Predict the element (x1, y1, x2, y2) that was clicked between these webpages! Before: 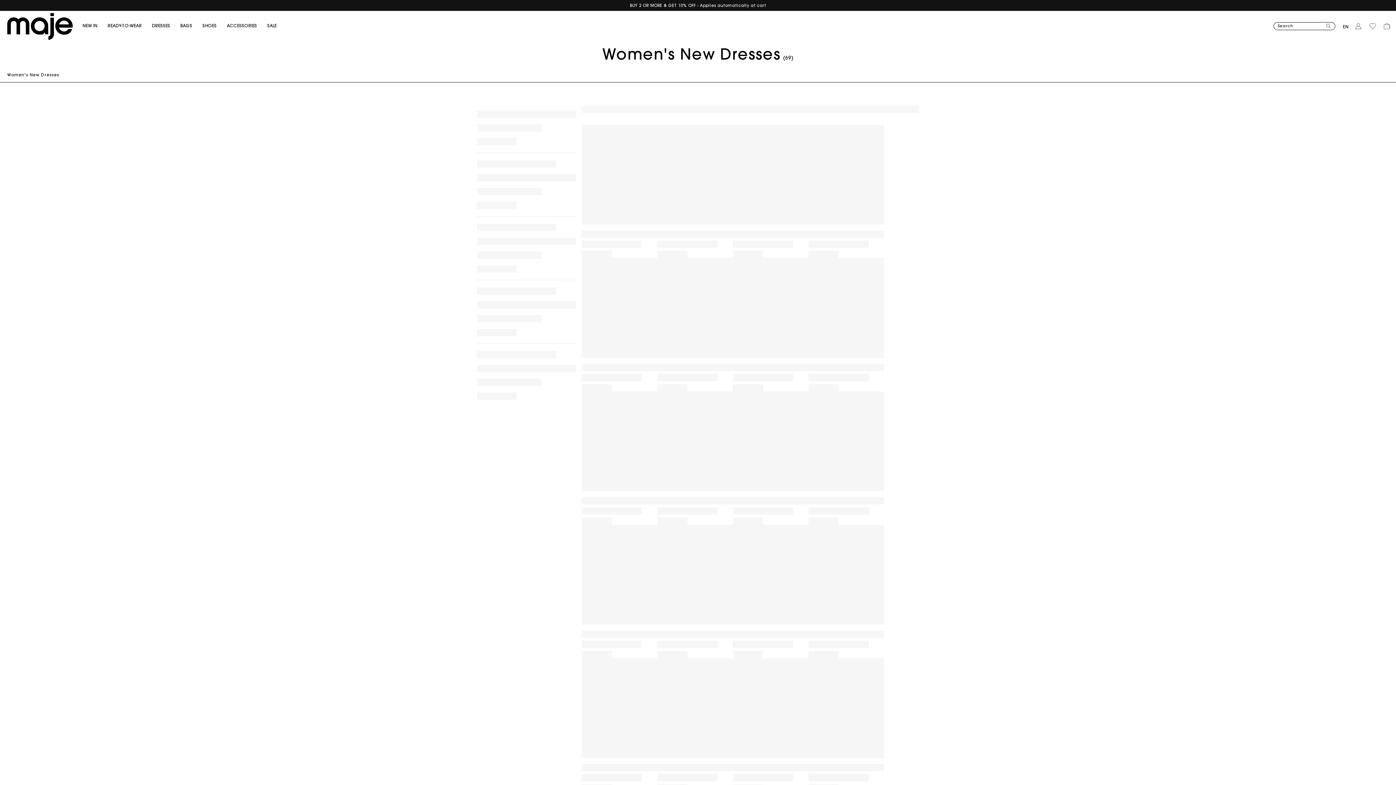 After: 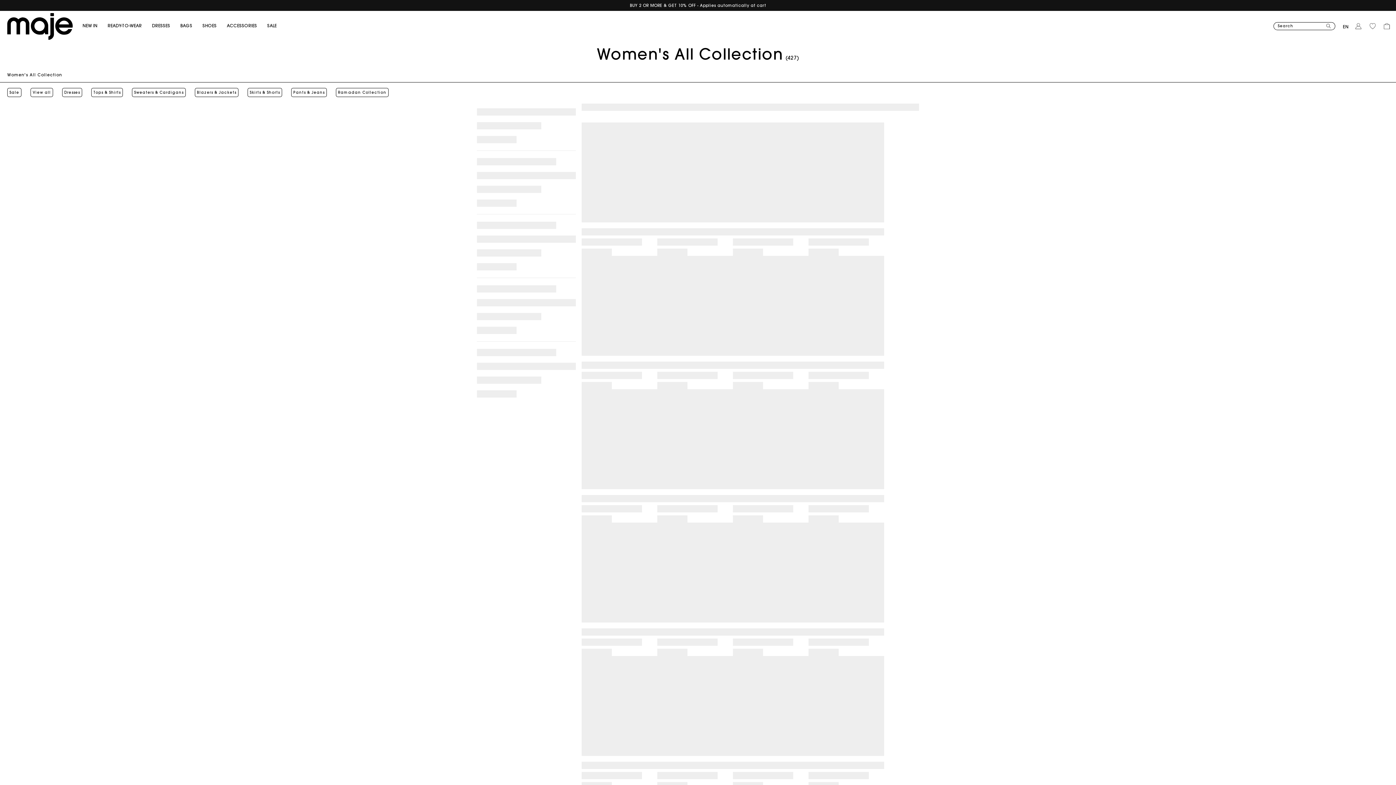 Action: label: READY-TO-WEAR bbox: (107, 22, 141, 28)